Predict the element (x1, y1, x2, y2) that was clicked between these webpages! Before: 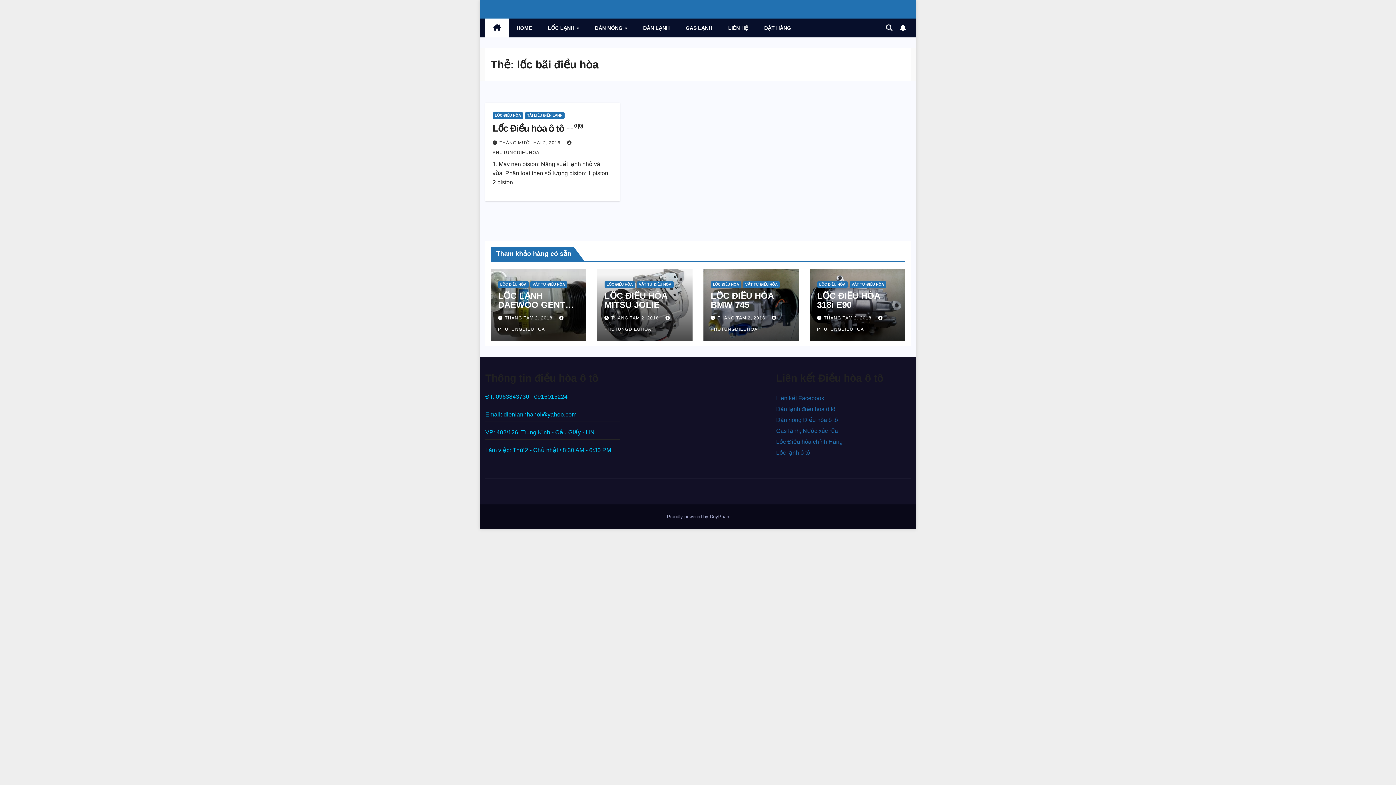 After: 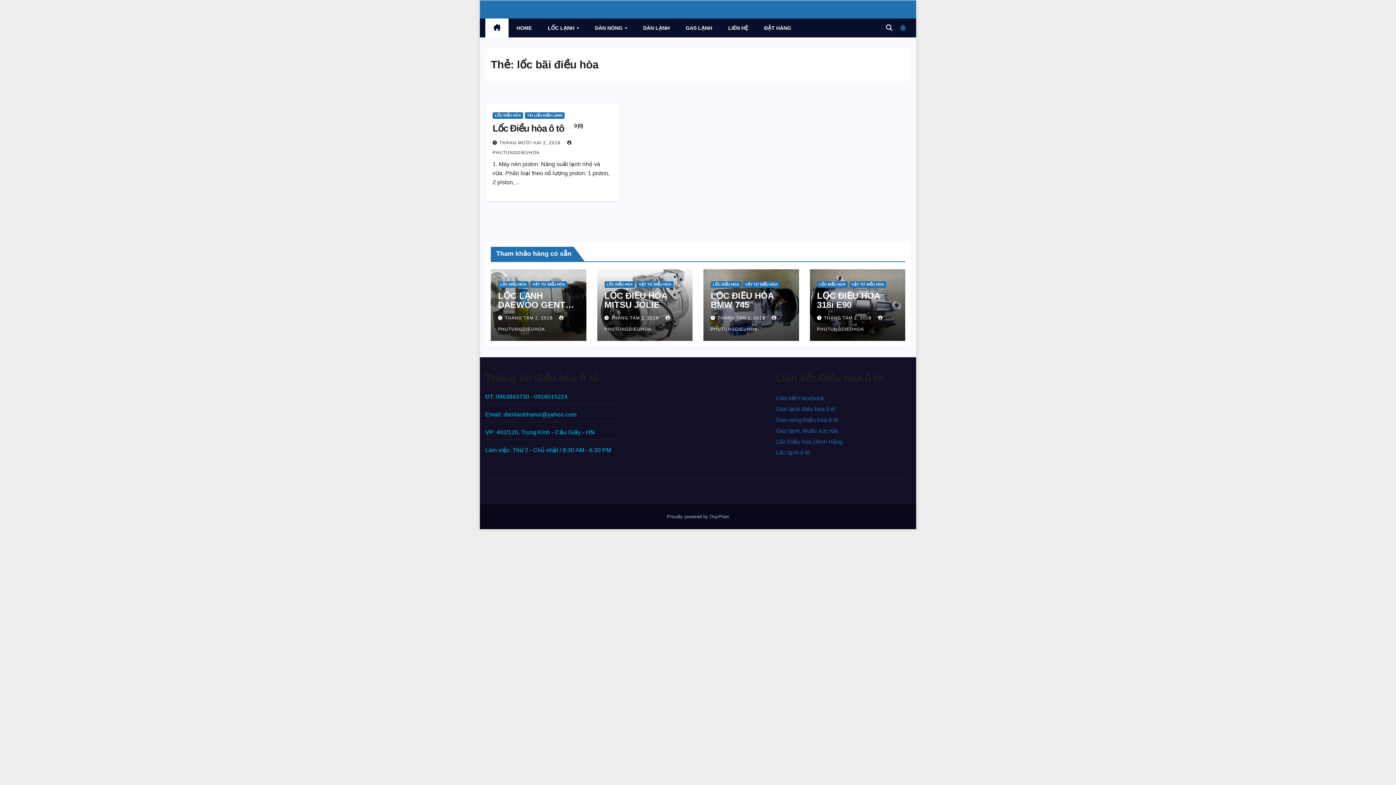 Action: bbox: (898, 22, 908, 33)